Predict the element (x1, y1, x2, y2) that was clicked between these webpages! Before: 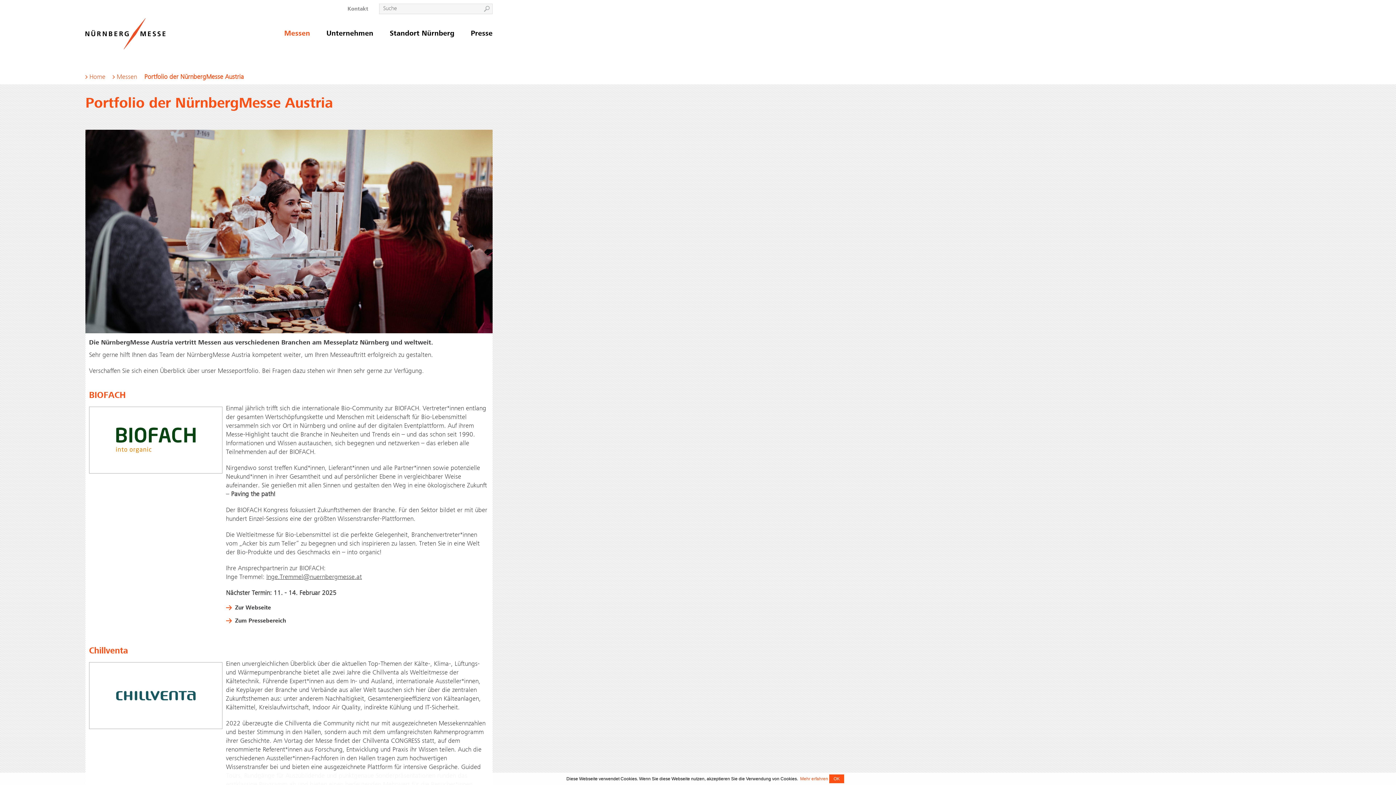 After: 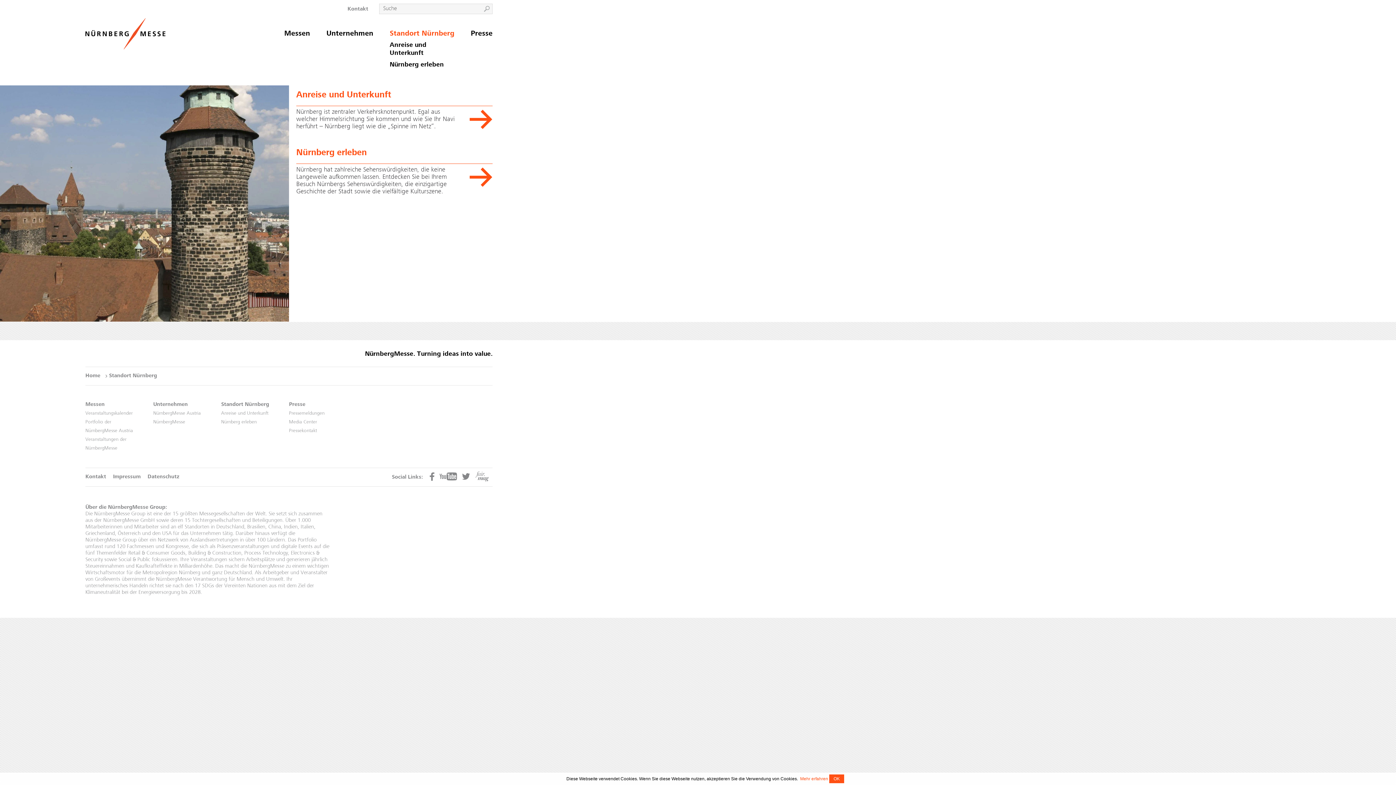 Action: bbox: (389, 30, 454, 37) label: Standort Nürnberg